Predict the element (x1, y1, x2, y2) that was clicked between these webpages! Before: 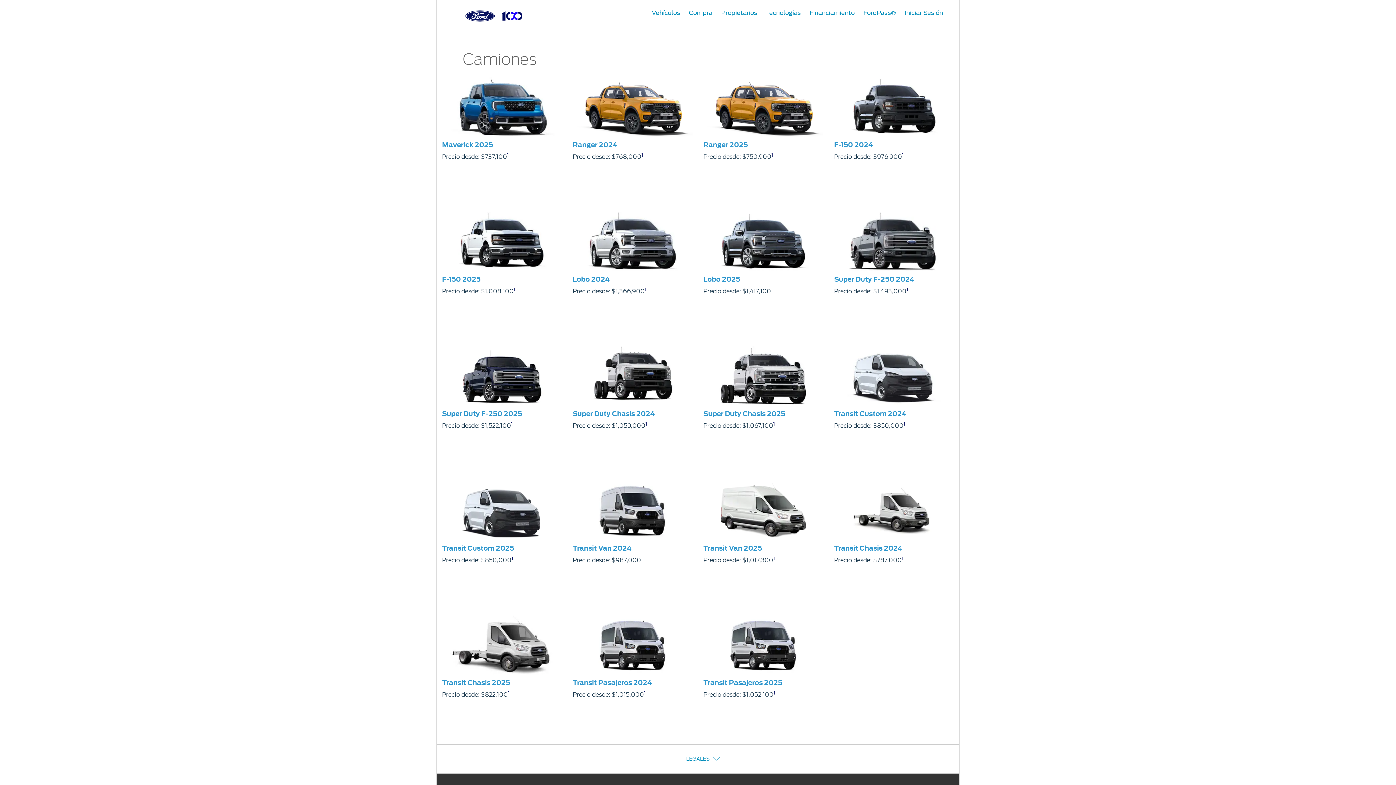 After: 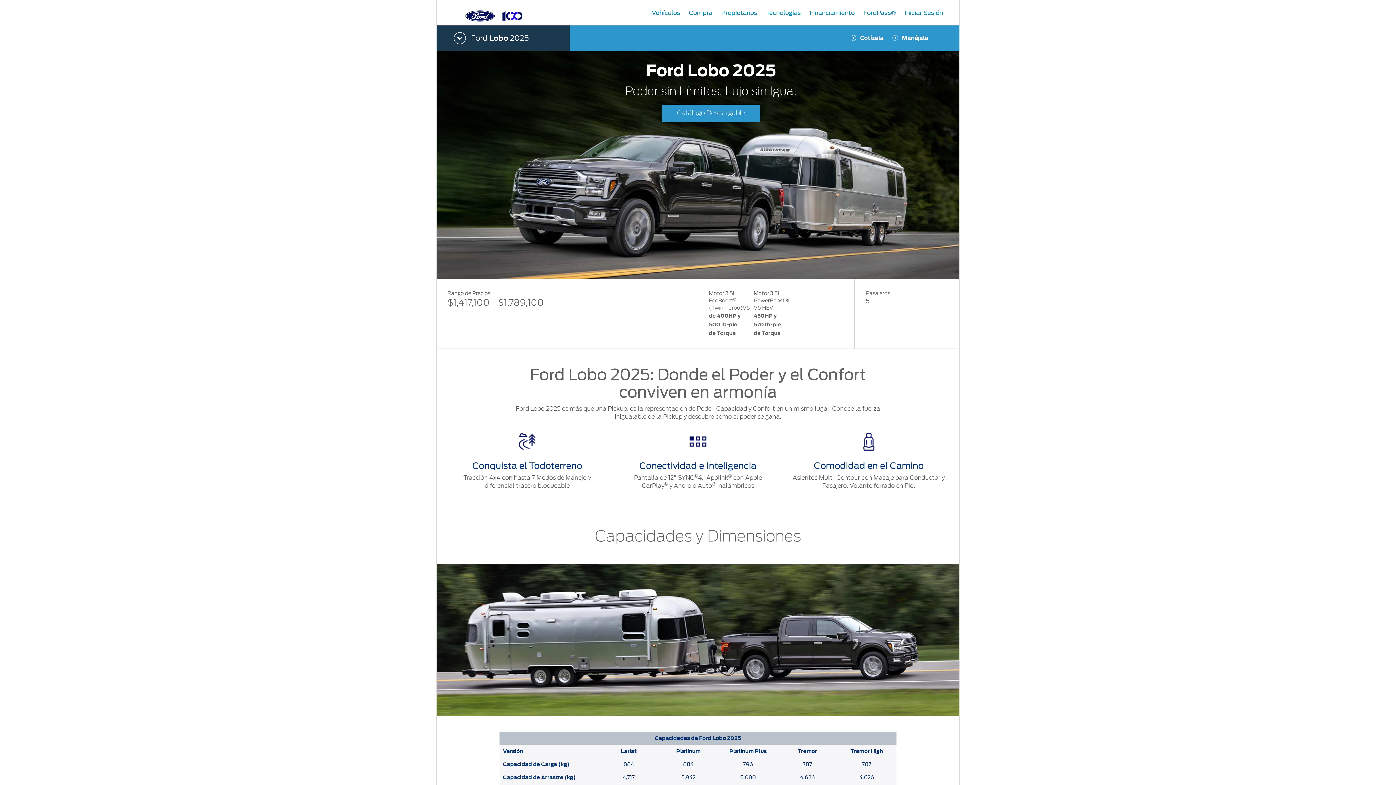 Action: bbox: (703, 238, 823, 244)